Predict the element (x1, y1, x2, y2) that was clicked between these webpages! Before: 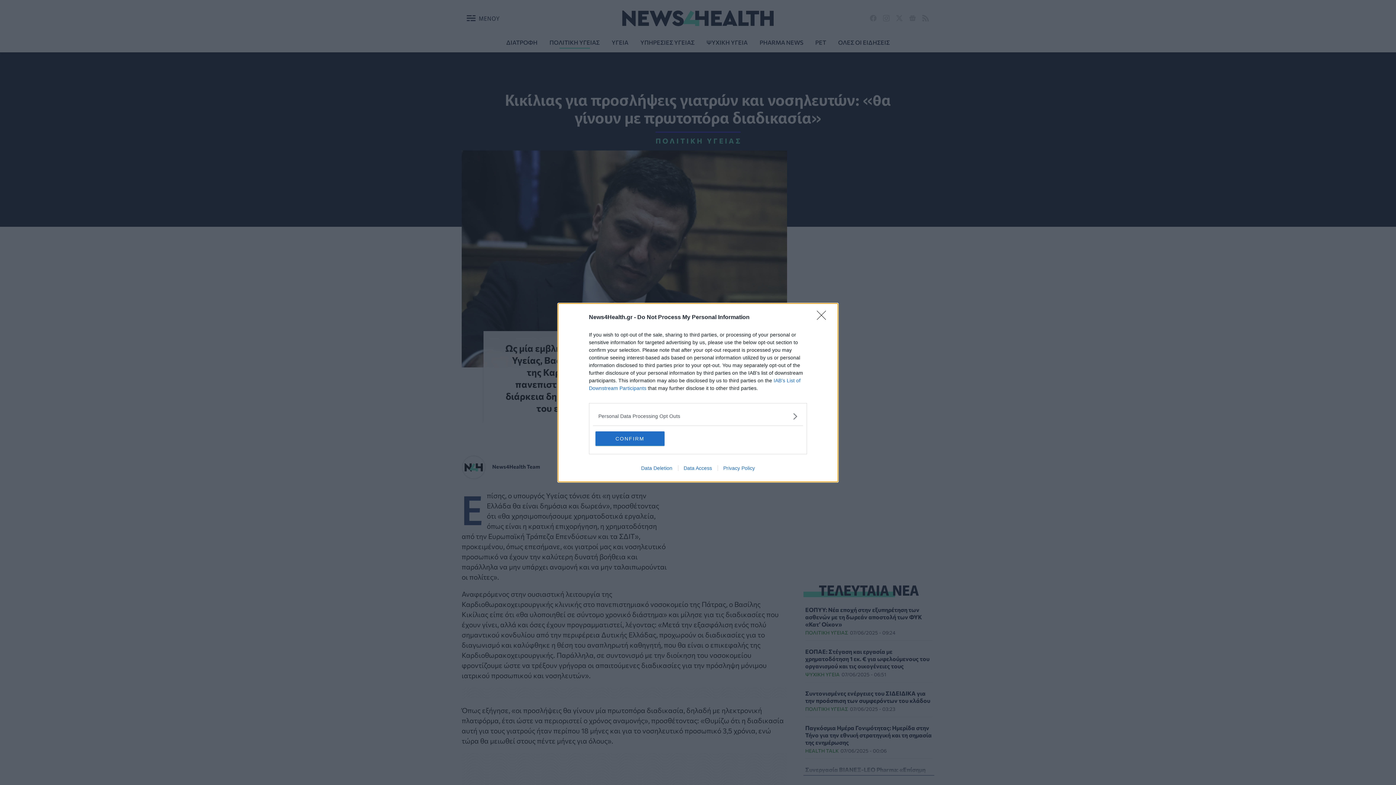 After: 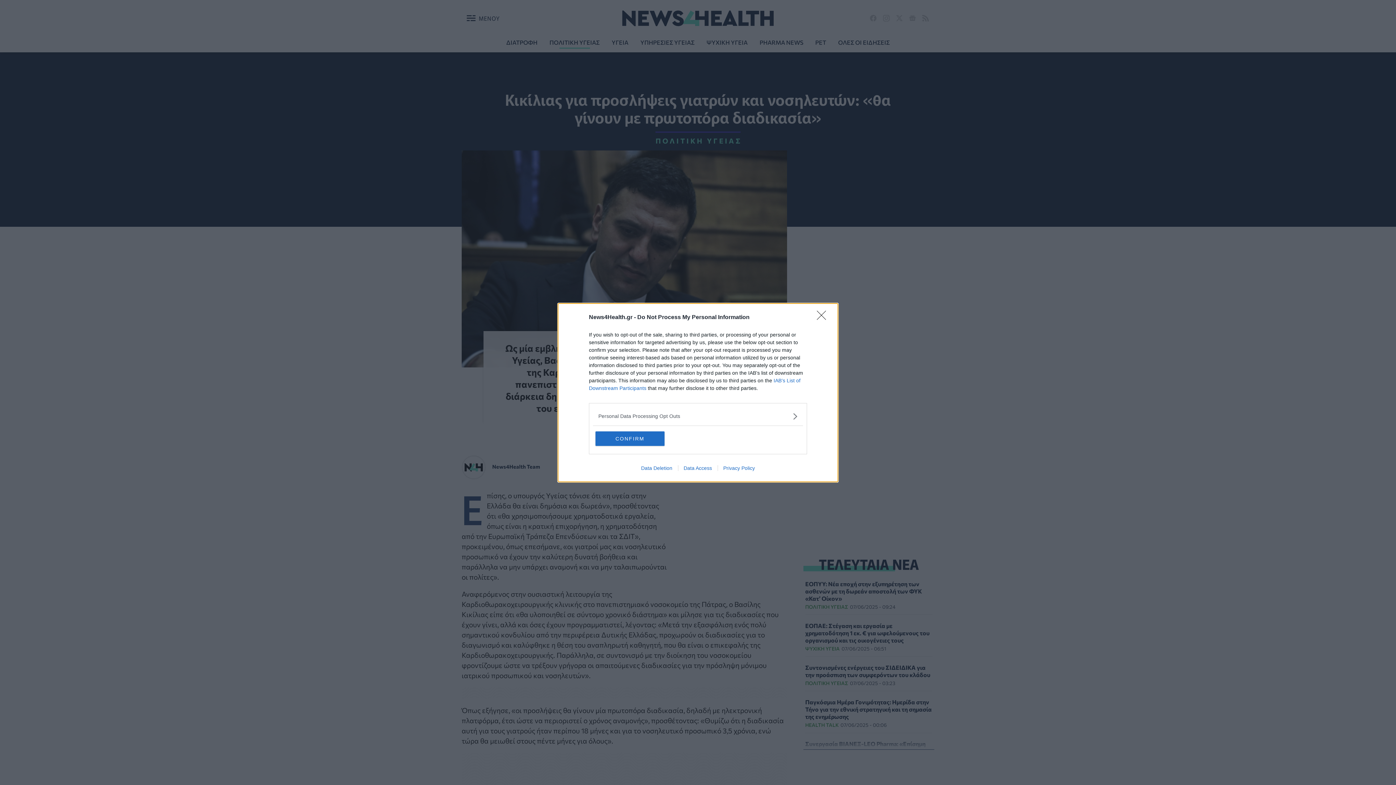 Action: bbox: (717, 465, 760, 471) label: Privacy Policy